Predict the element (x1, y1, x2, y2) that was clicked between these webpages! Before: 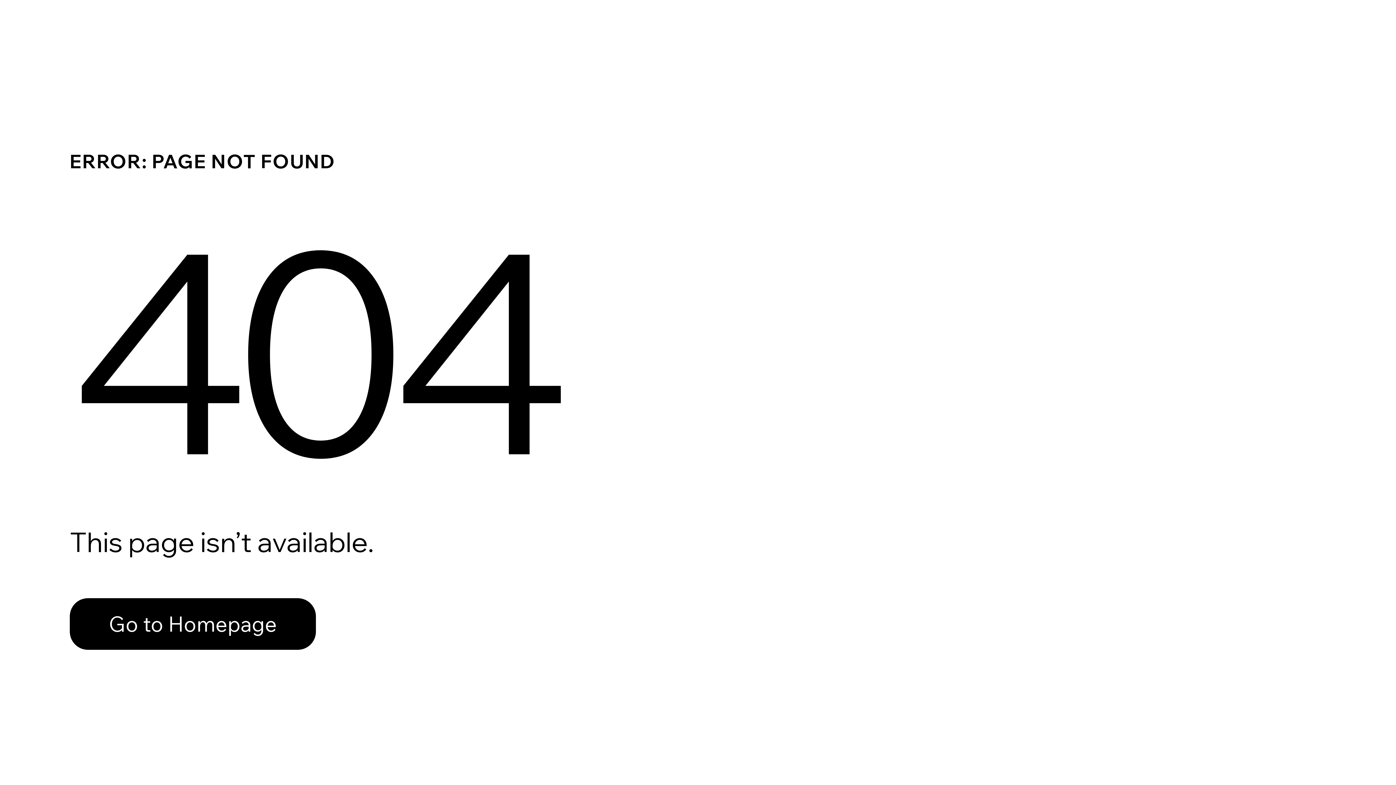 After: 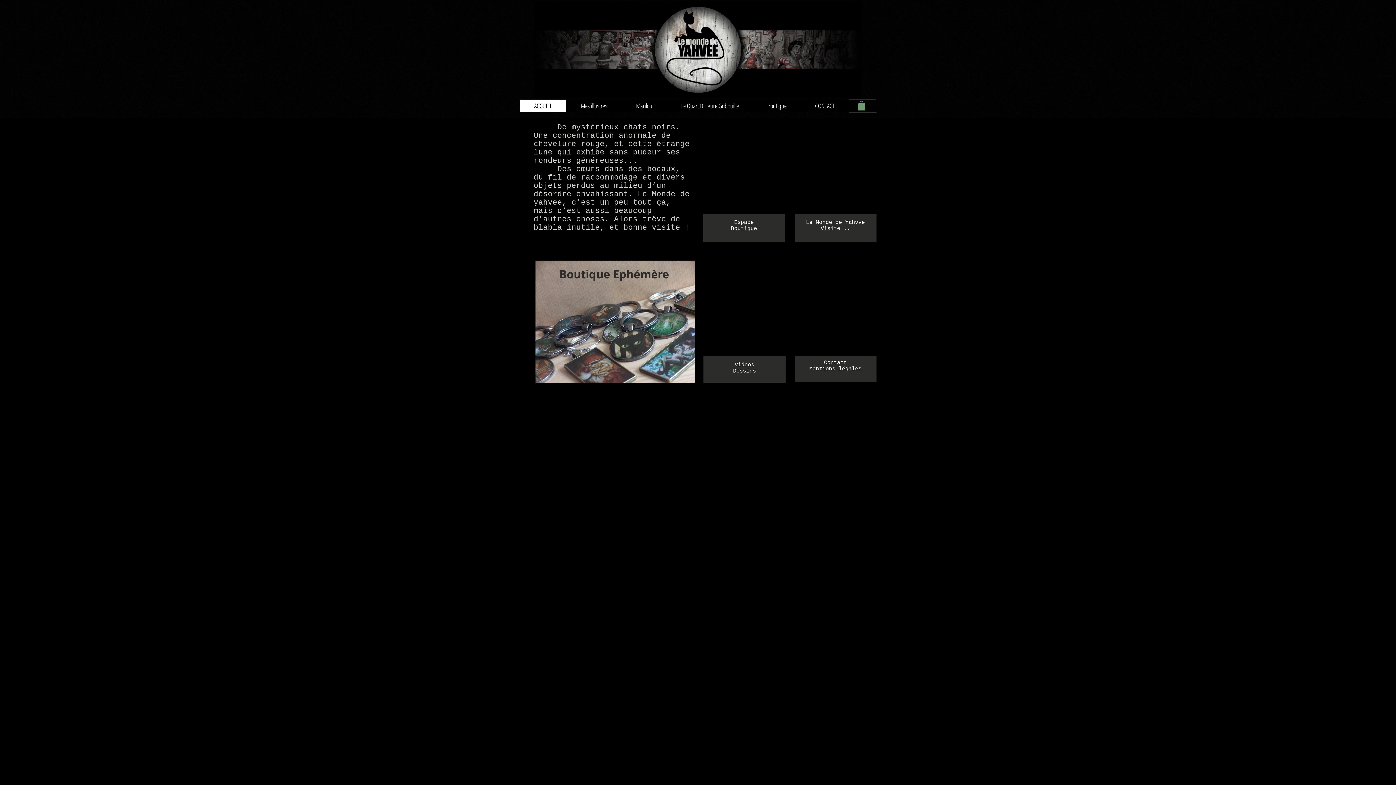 Action: bbox: (69, 582, 768, 659) label: Go to Homepage